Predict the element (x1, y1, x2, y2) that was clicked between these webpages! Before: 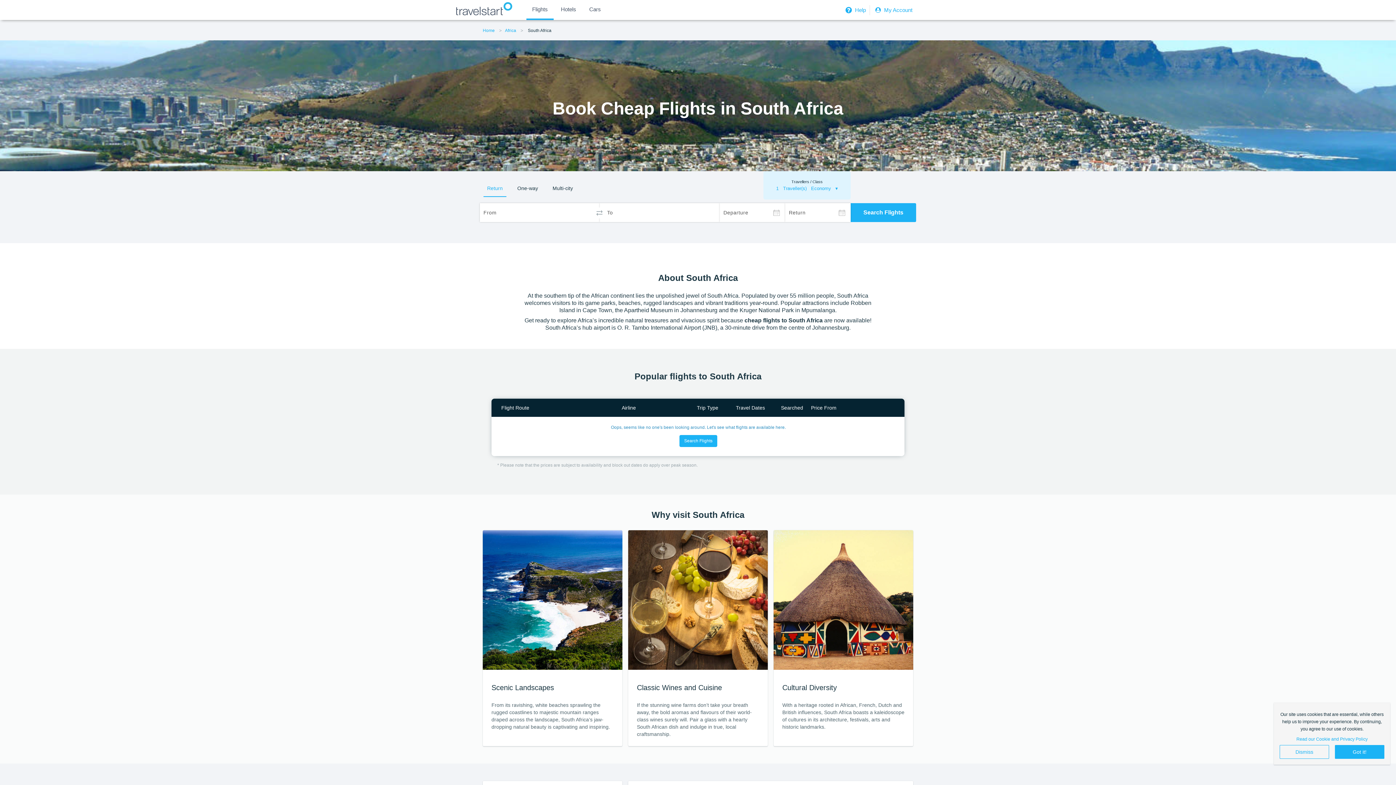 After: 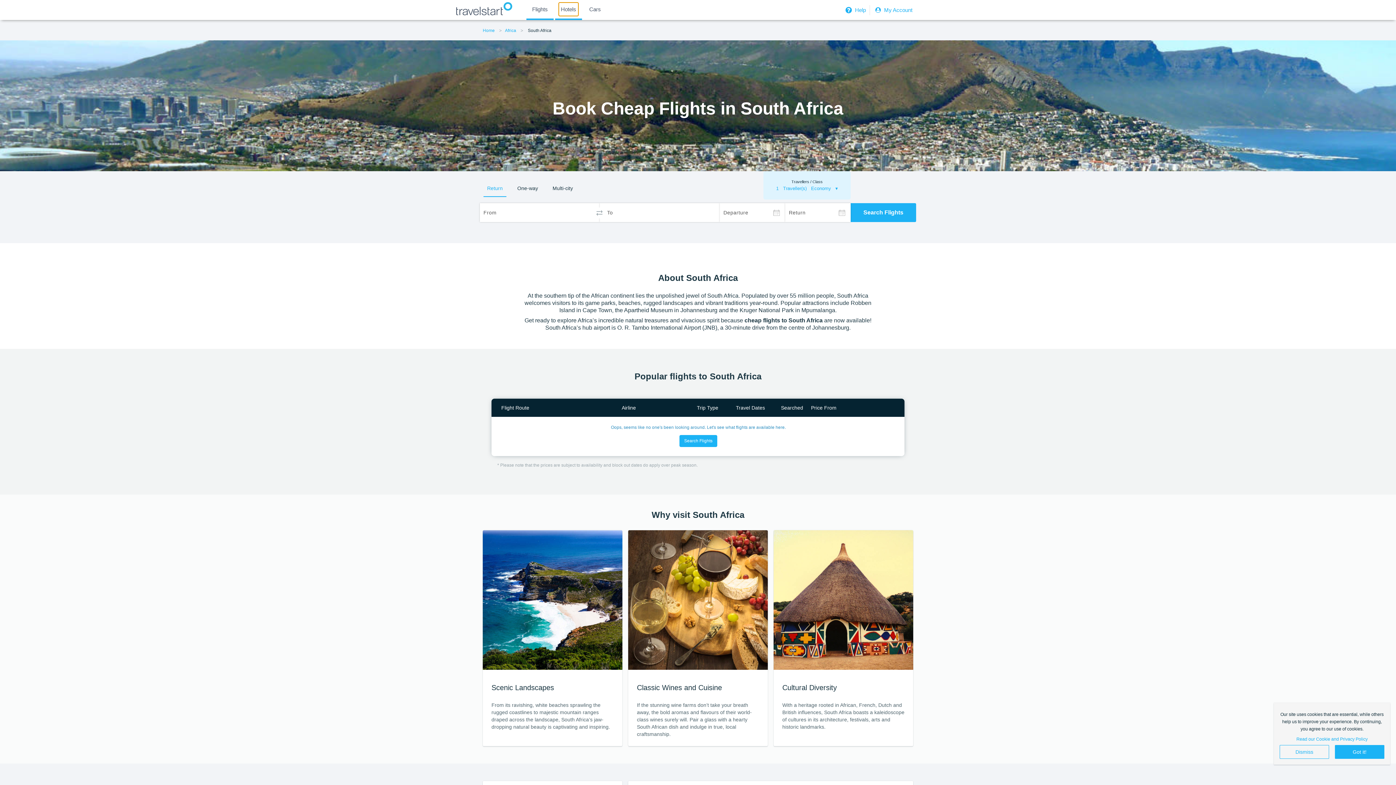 Action: label: Hotels bbox: (558, 2, 578, 16)